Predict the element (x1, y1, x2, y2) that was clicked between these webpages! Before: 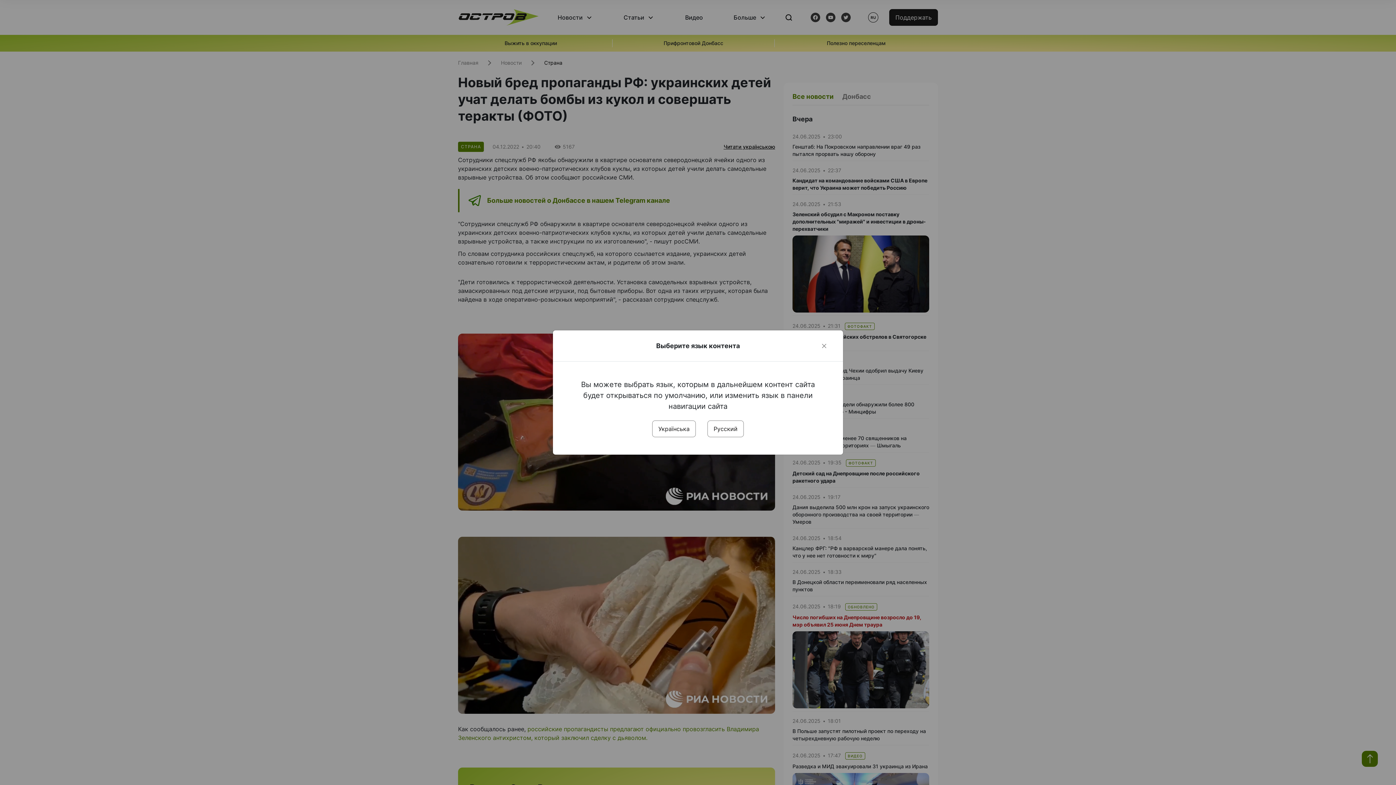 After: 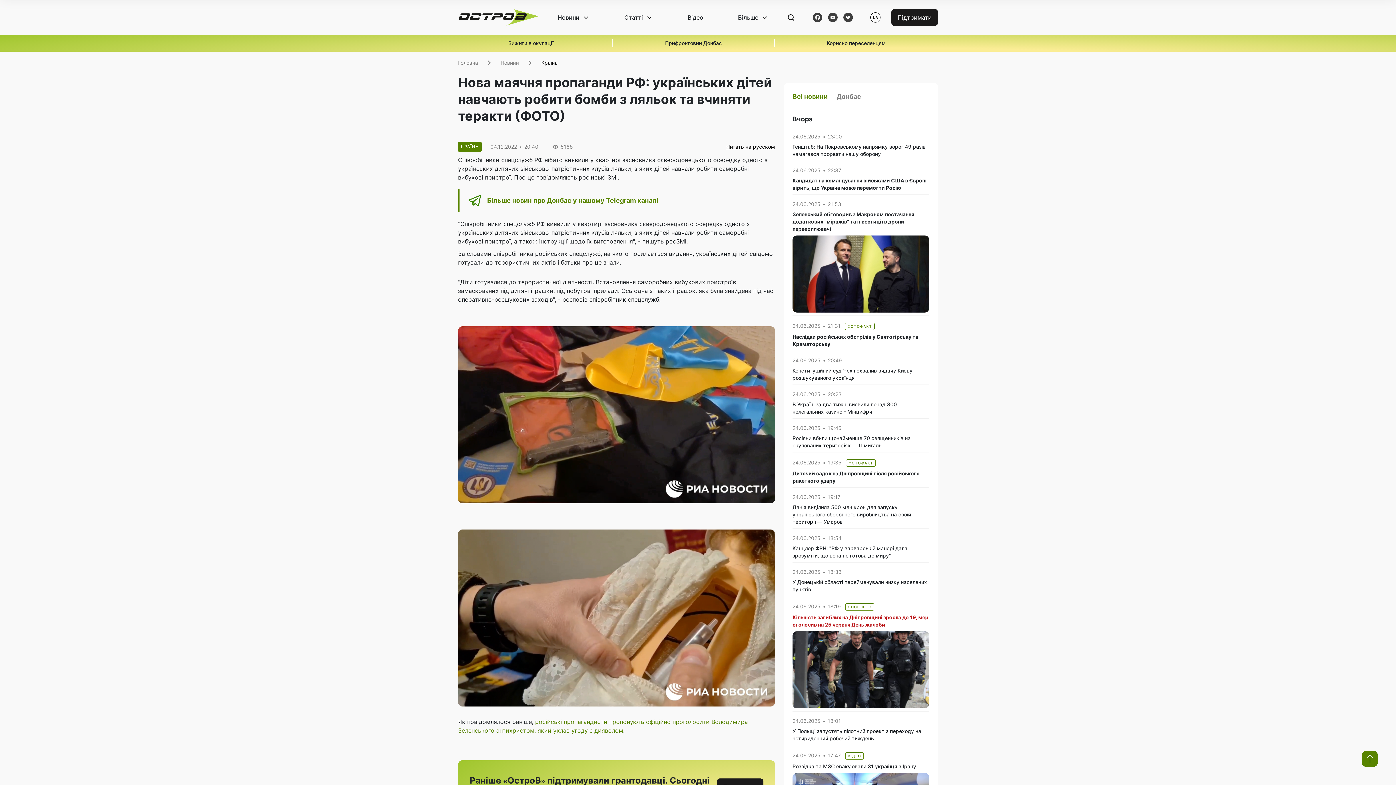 Action: bbox: (652, 420, 696, 437) label: Українська